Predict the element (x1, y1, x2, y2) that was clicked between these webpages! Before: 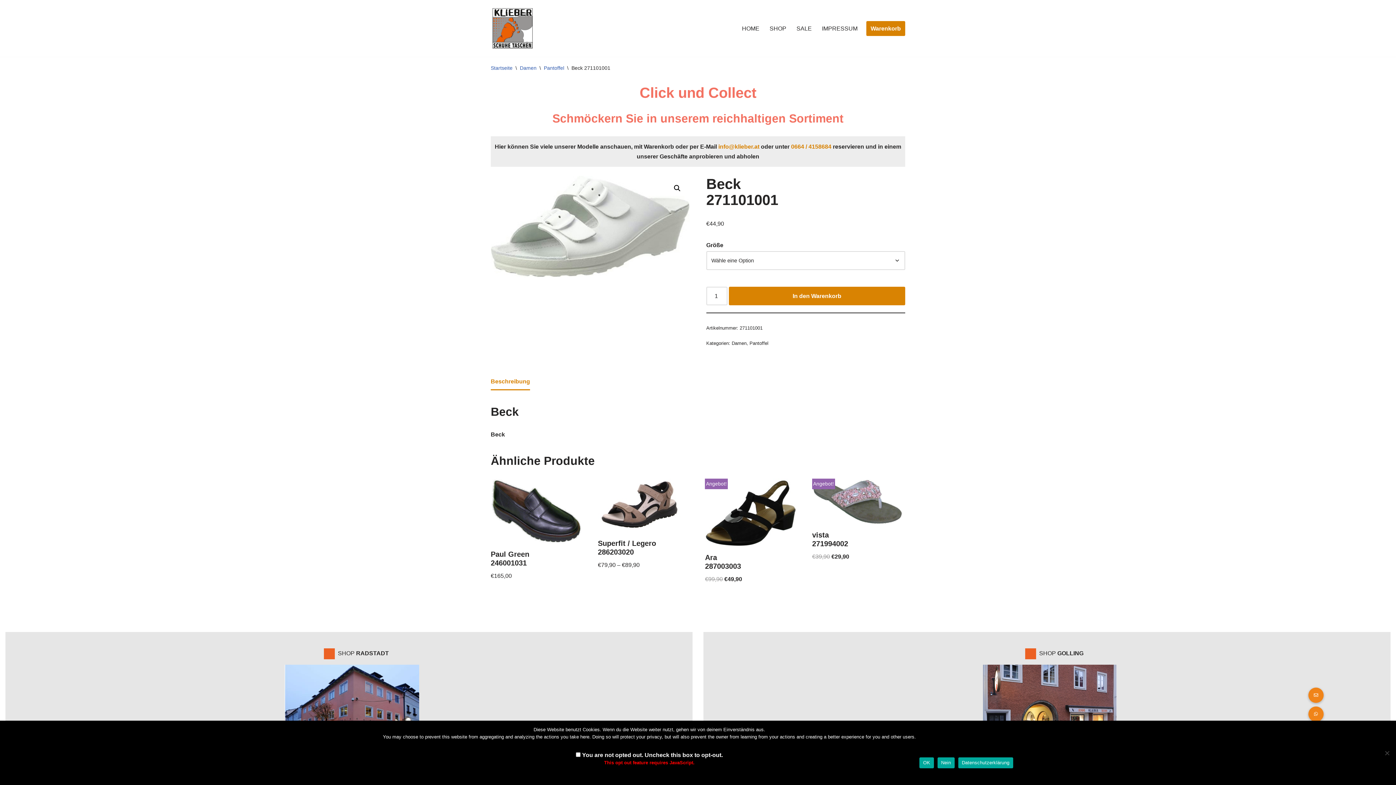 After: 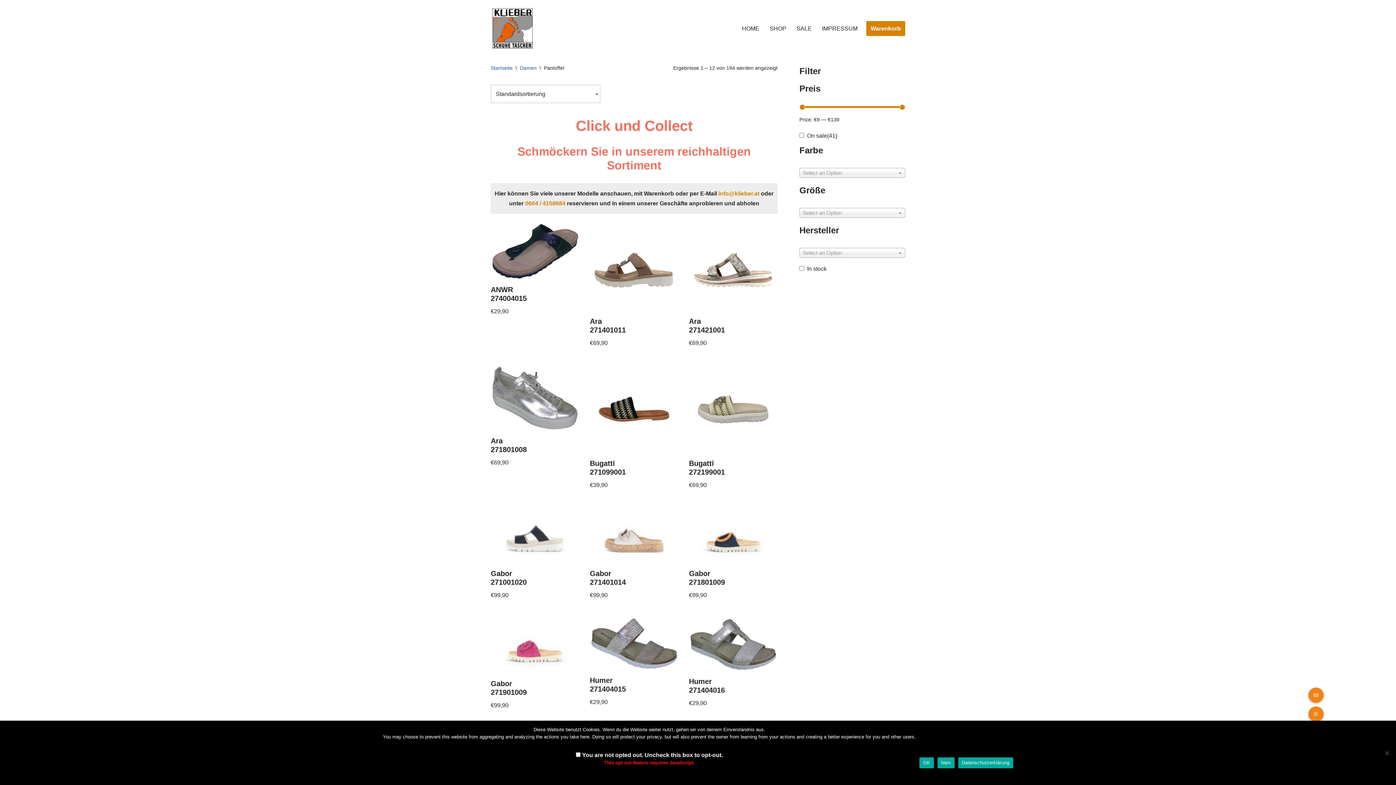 Action: bbox: (749, 340, 768, 346) label: Pantoffel